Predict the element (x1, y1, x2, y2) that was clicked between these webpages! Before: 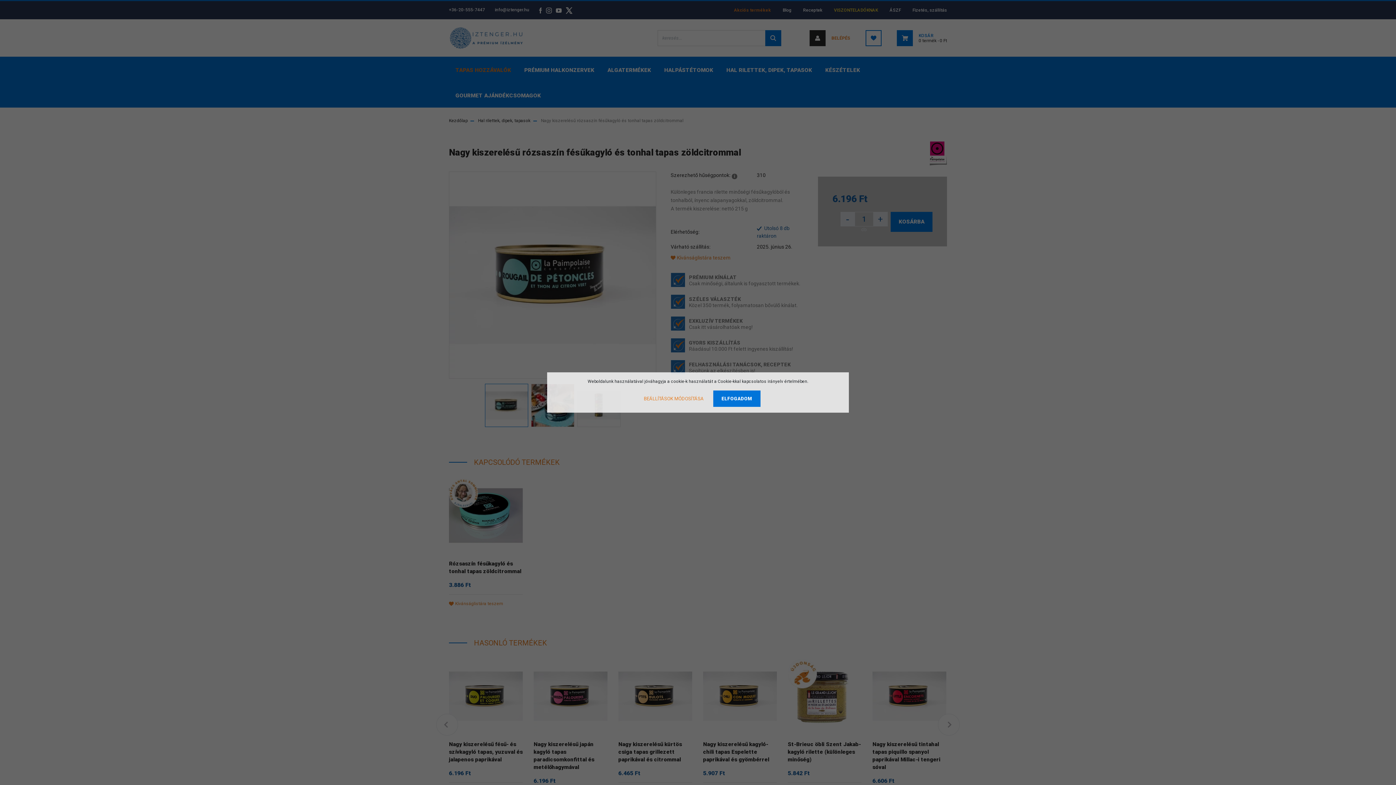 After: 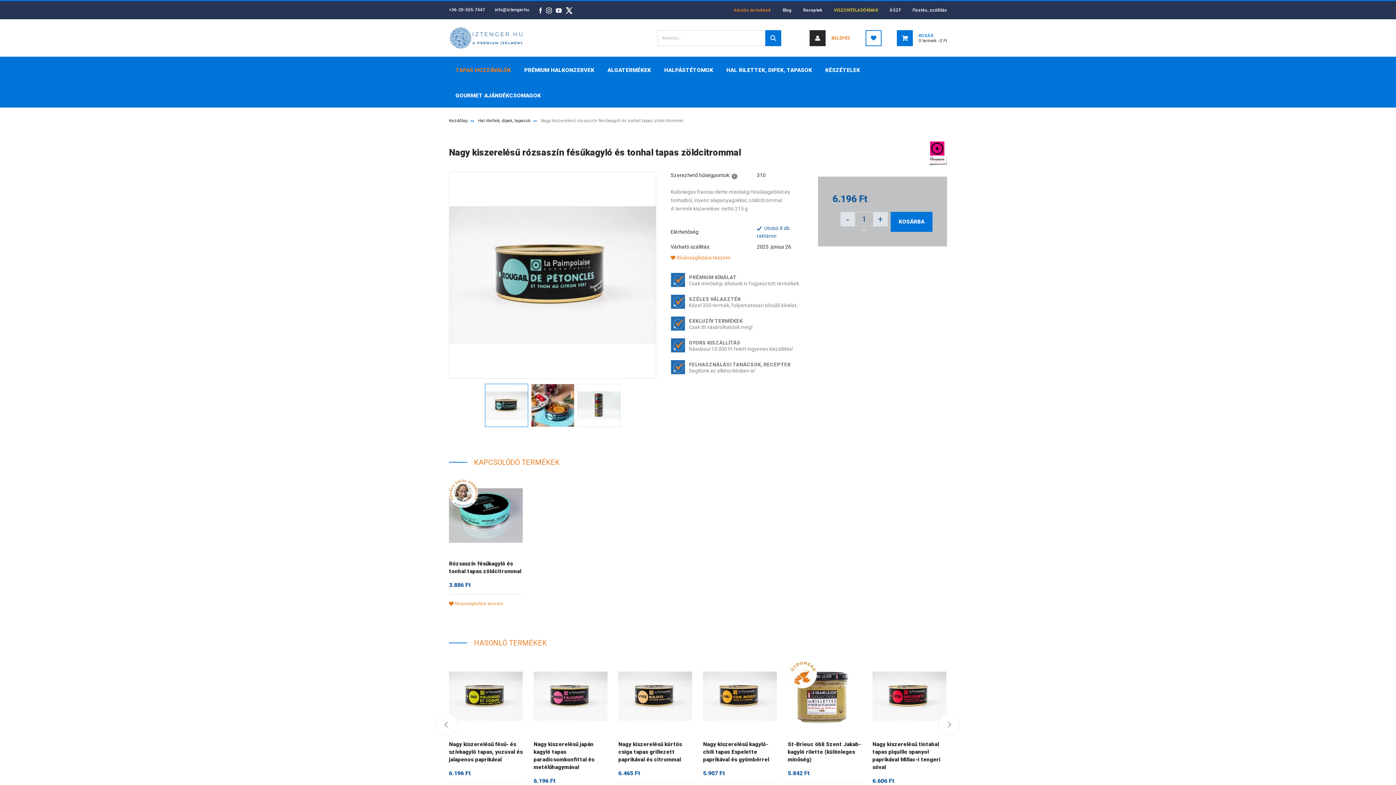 Action: bbox: (713, 390, 760, 407) label: ELFOGADOM